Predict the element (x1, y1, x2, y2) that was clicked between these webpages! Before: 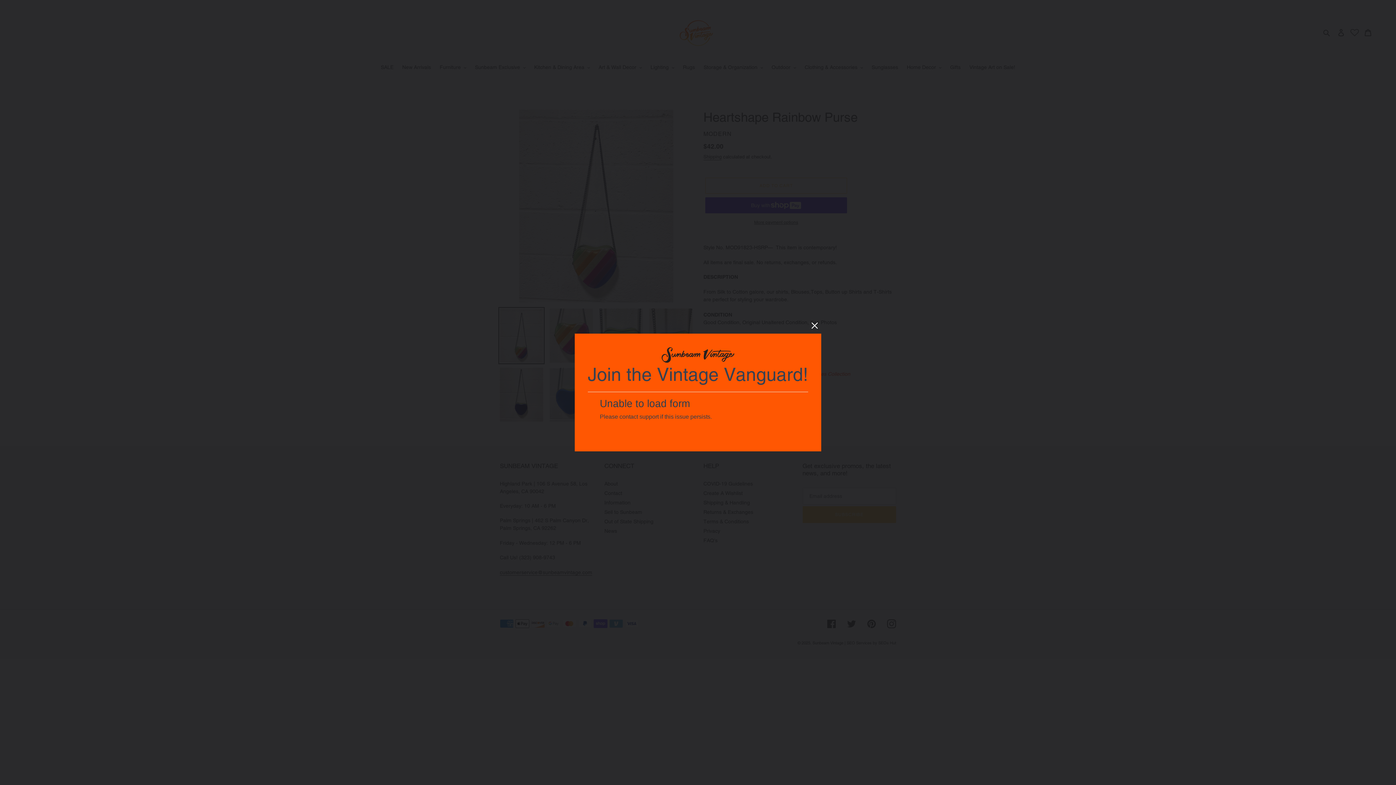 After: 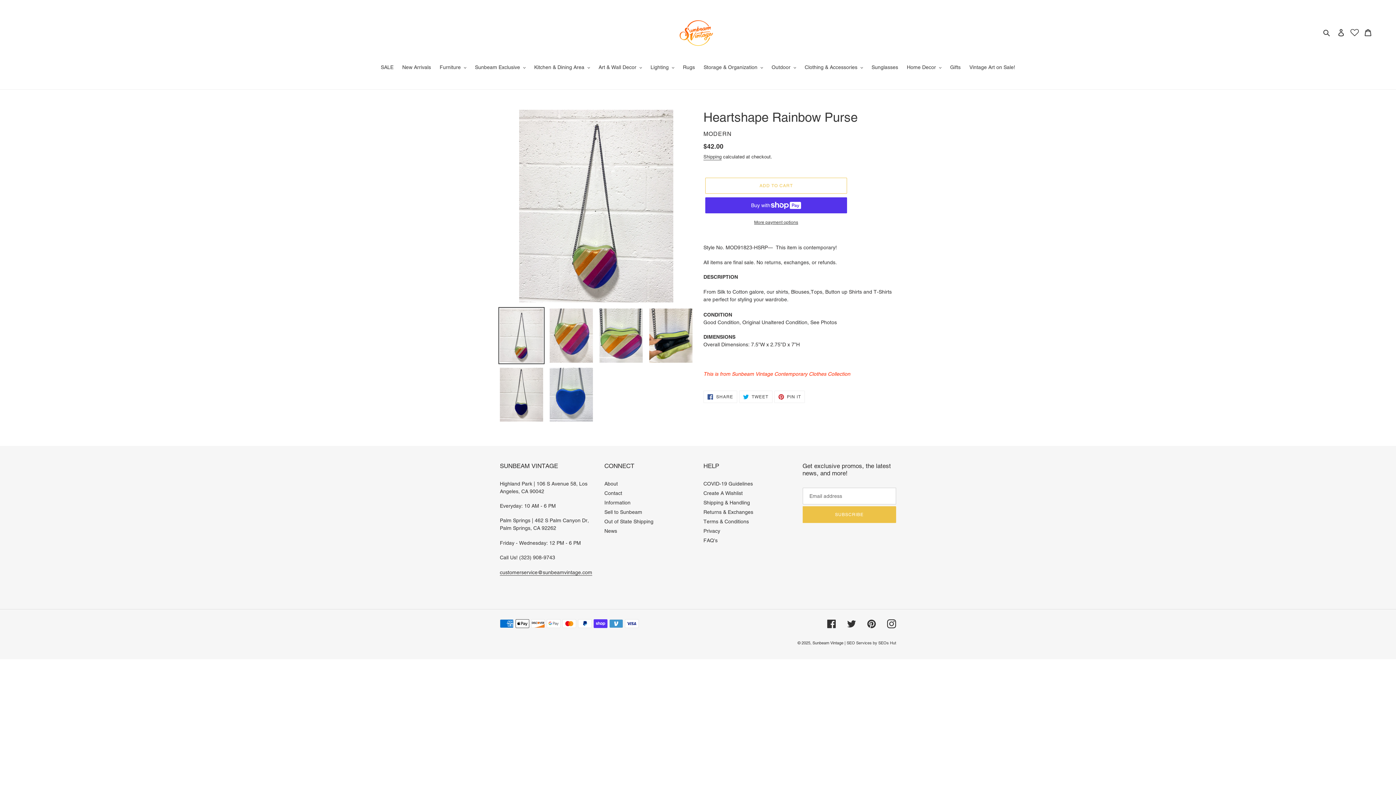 Action: bbox: (808, 319, 821, 332)